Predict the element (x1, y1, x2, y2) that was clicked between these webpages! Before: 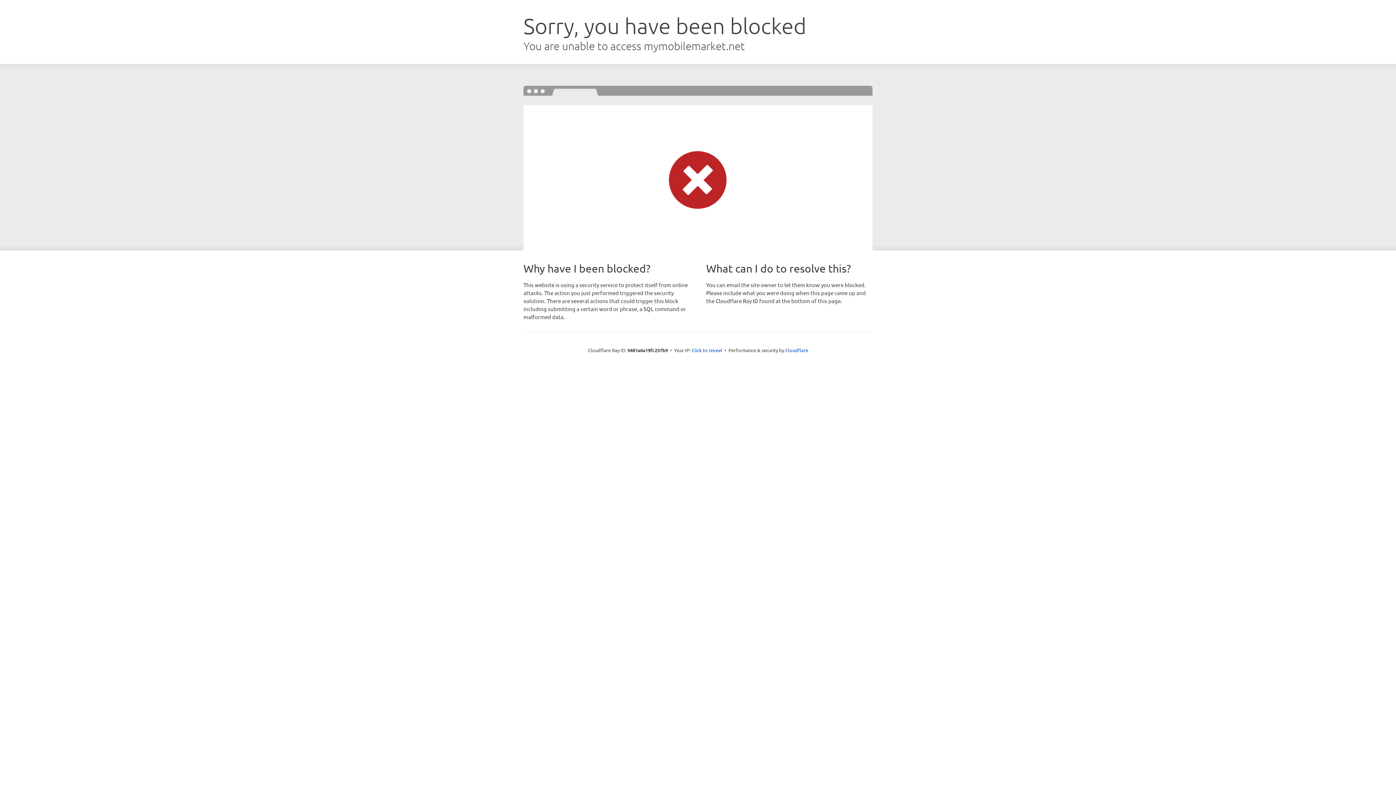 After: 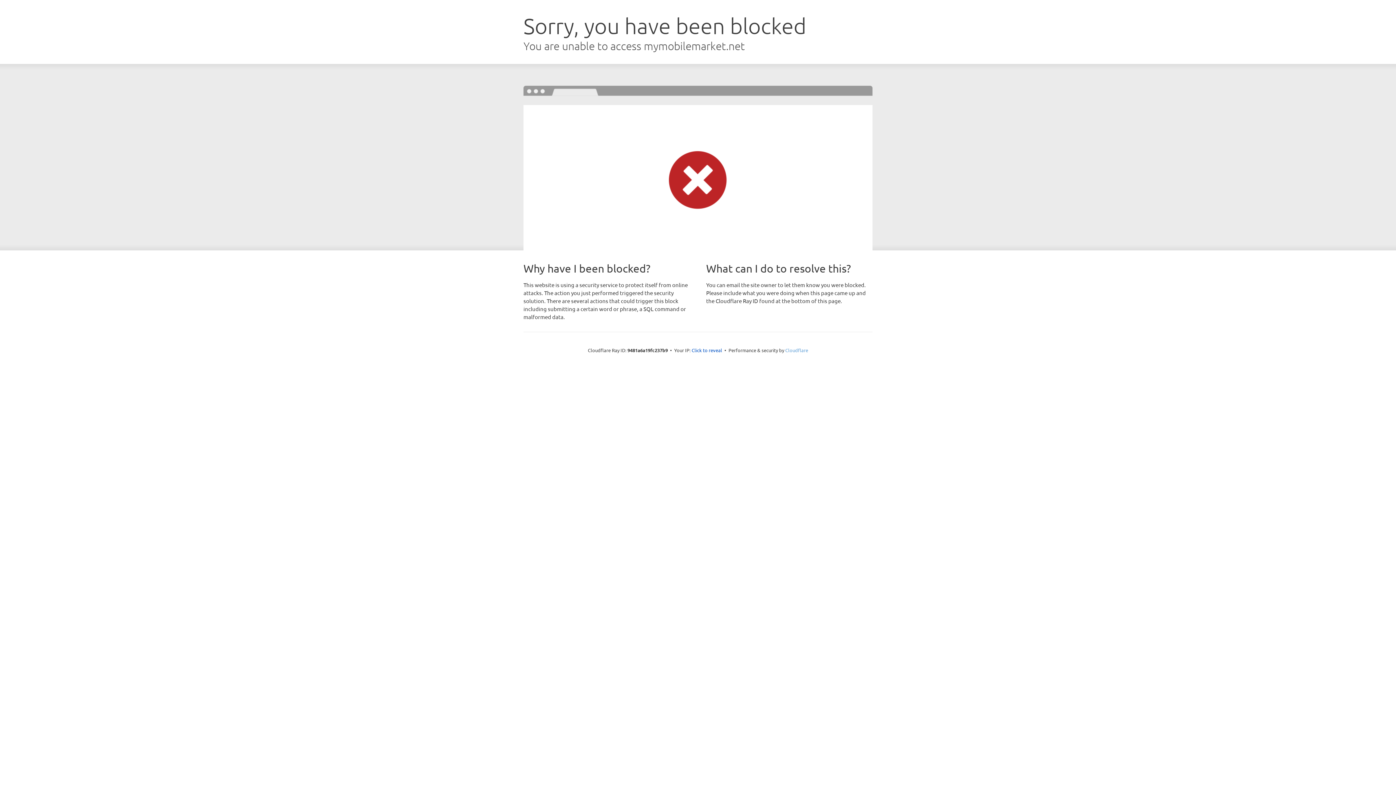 Action: label: Cloudflare bbox: (785, 347, 808, 353)